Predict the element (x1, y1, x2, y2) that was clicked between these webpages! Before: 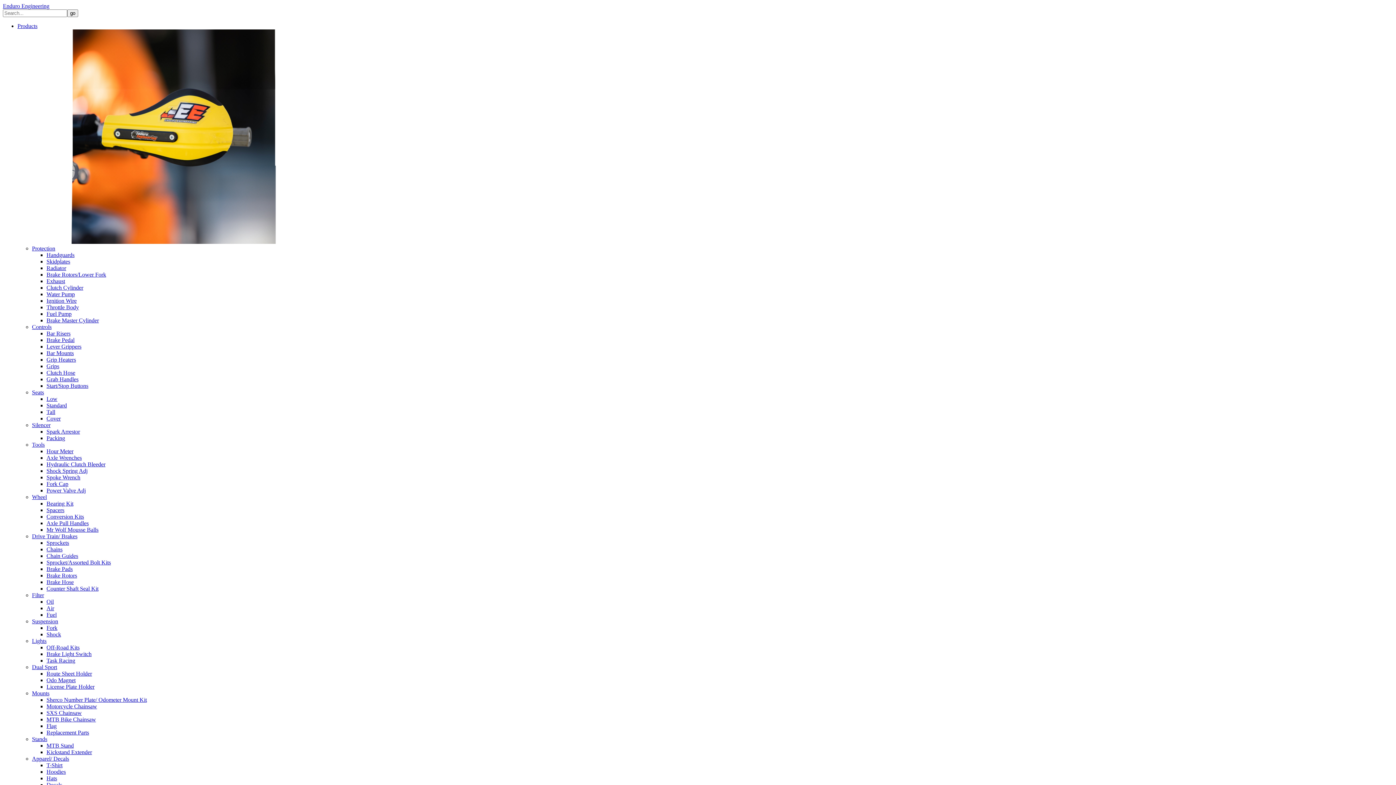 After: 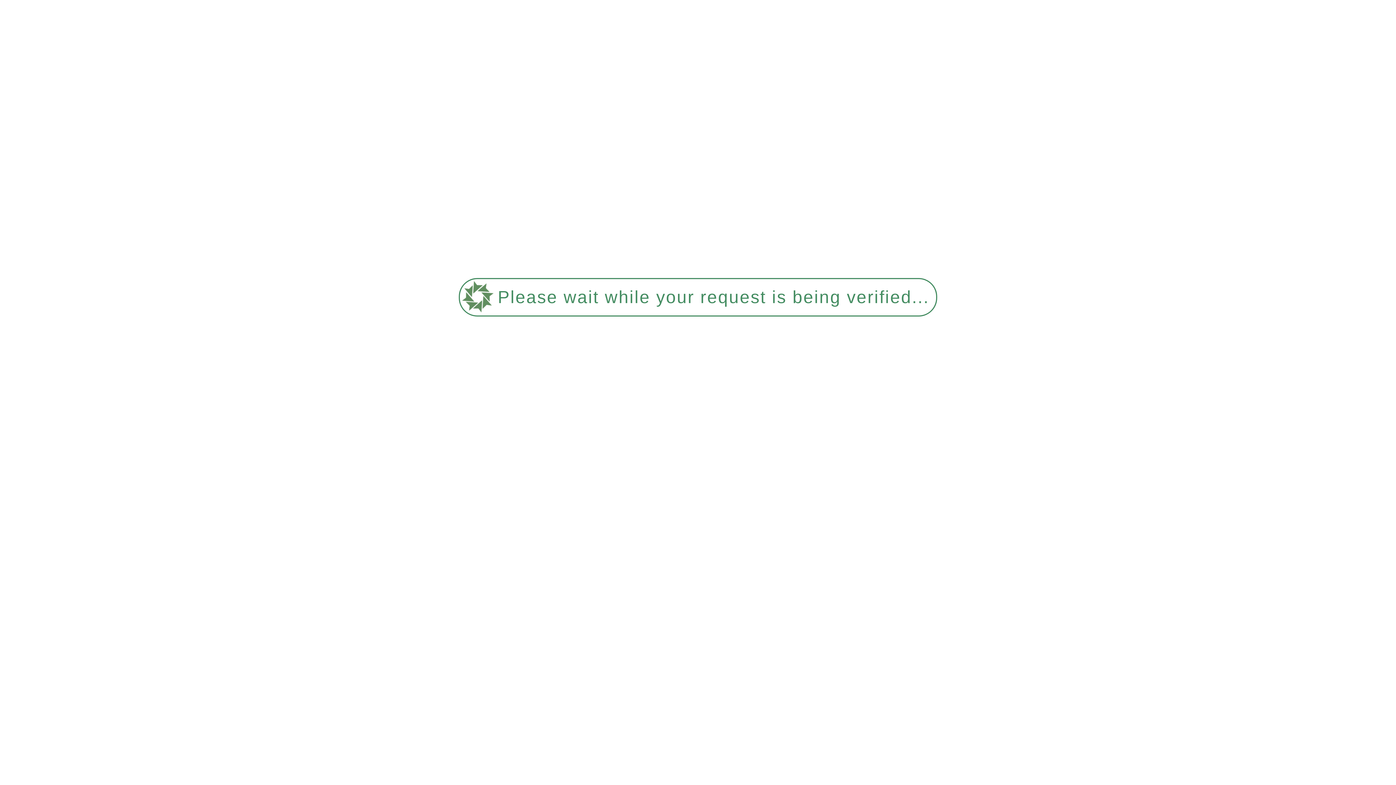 Action: bbox: (46, 612, 56, 618) label: Fuel